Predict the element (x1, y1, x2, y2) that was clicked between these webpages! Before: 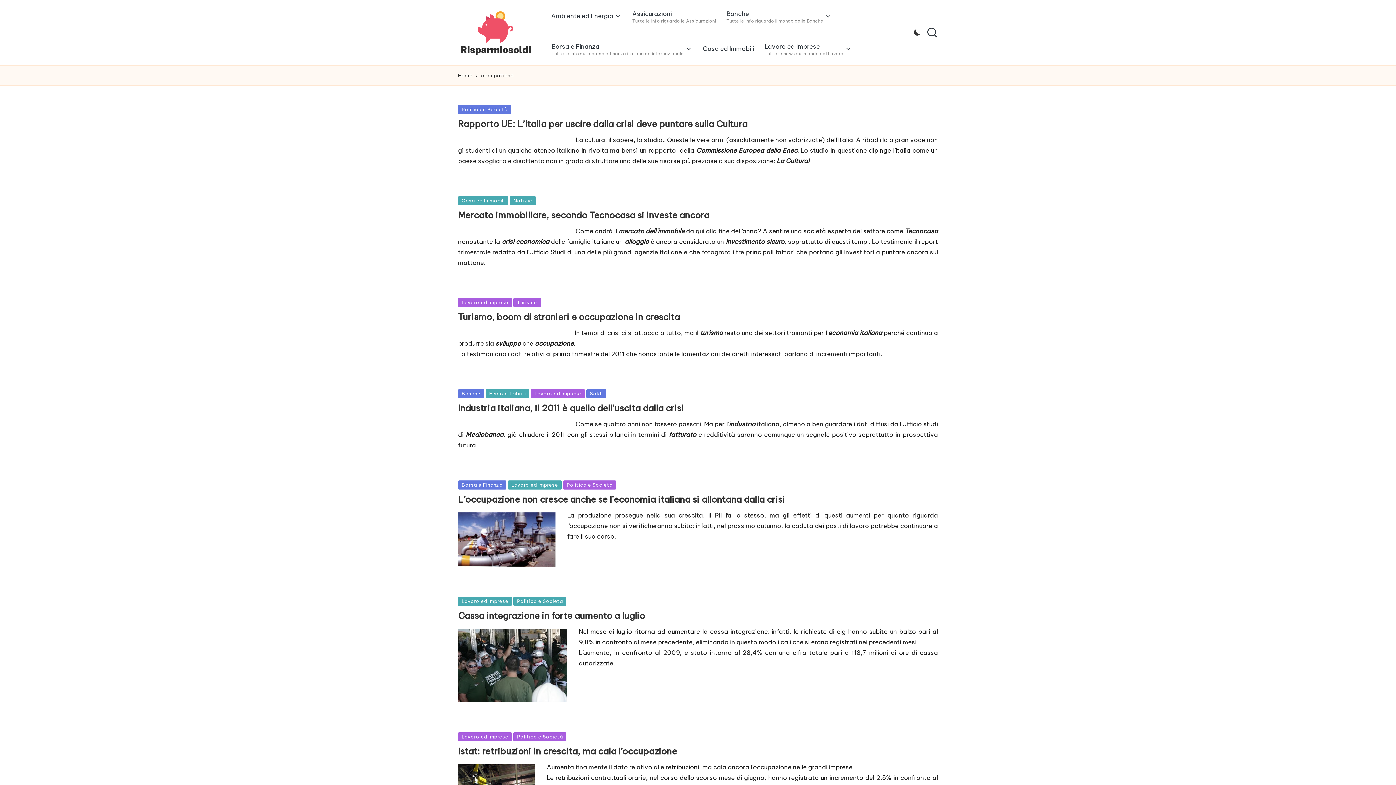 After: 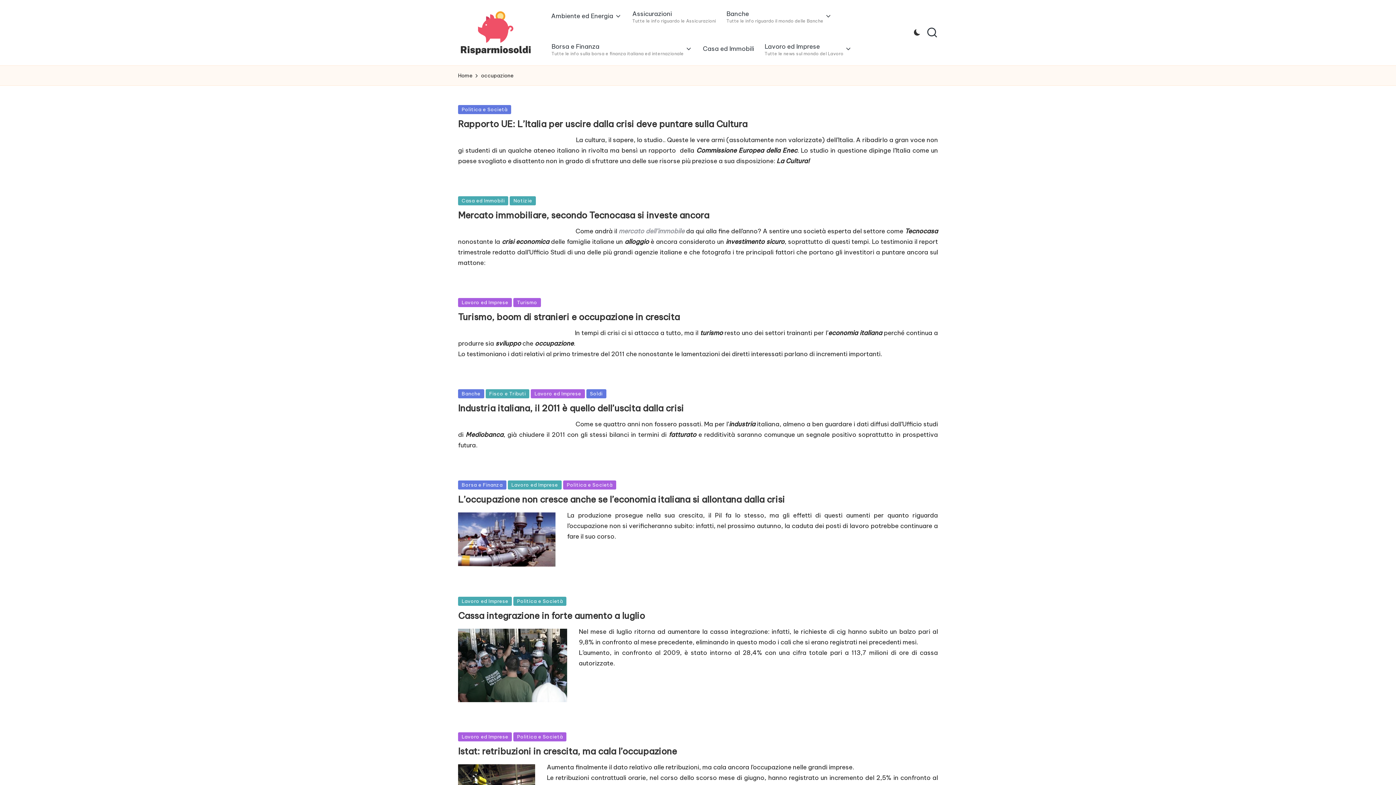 Action: bbox: (618, 227, 684, 235) label: mercato dell’immobile